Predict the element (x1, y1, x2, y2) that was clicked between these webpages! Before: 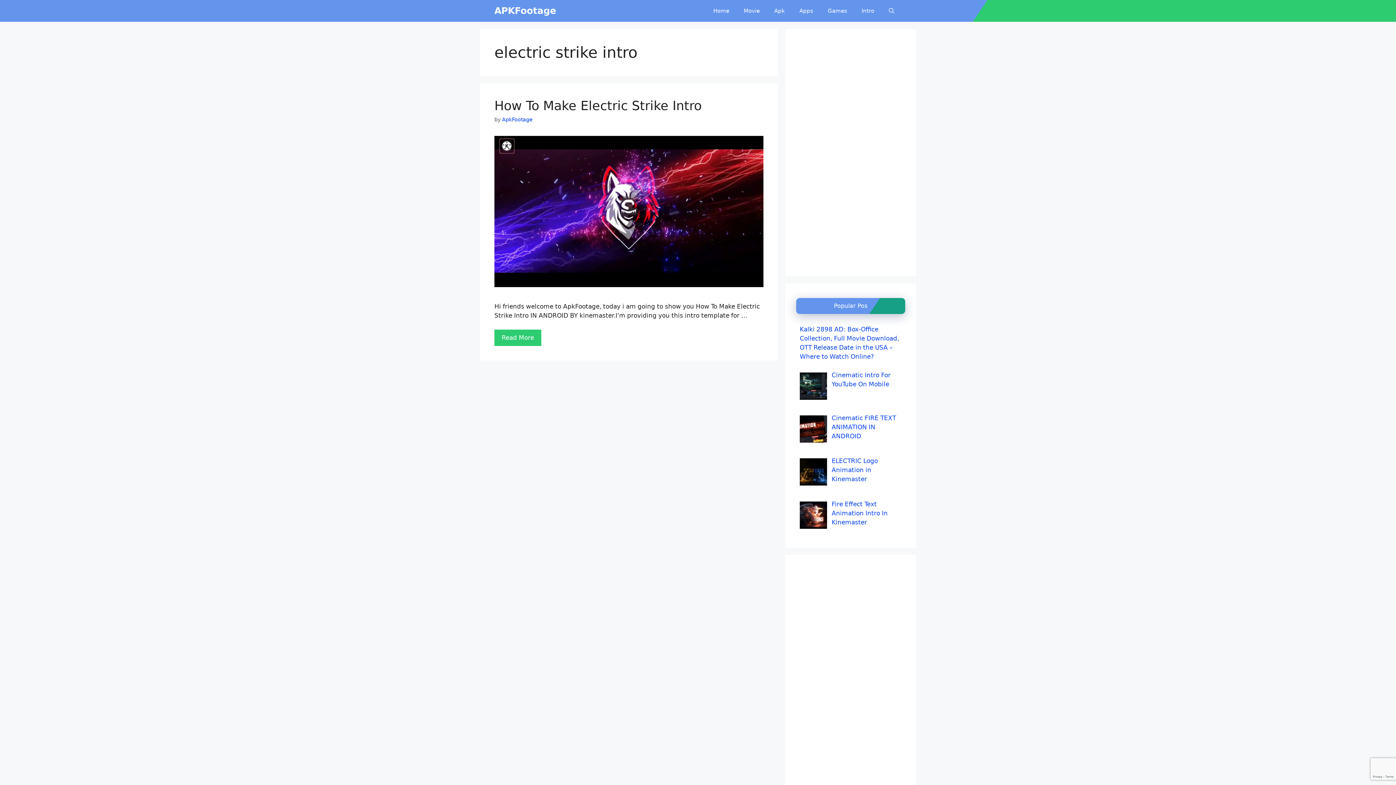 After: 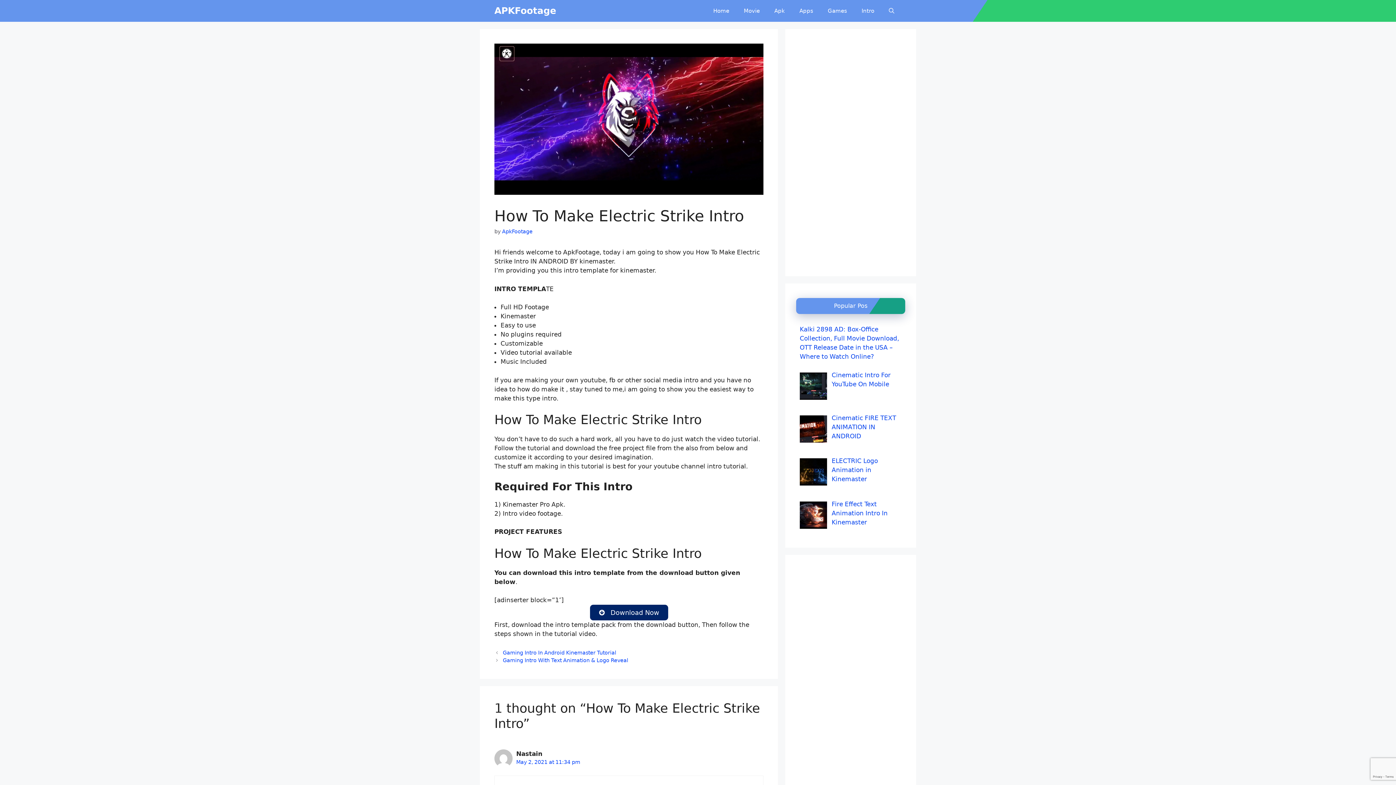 Action: bbox: (494, 281, 763, 288)